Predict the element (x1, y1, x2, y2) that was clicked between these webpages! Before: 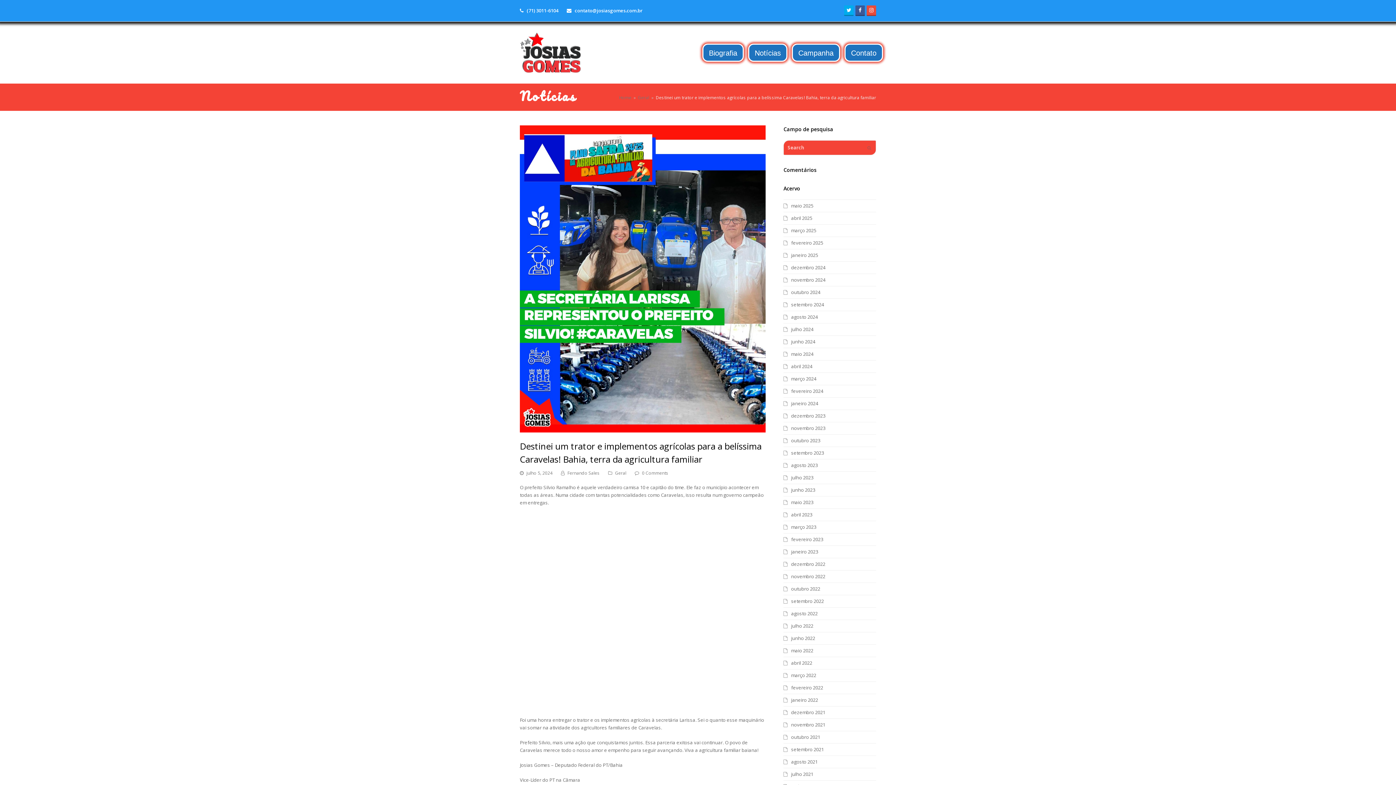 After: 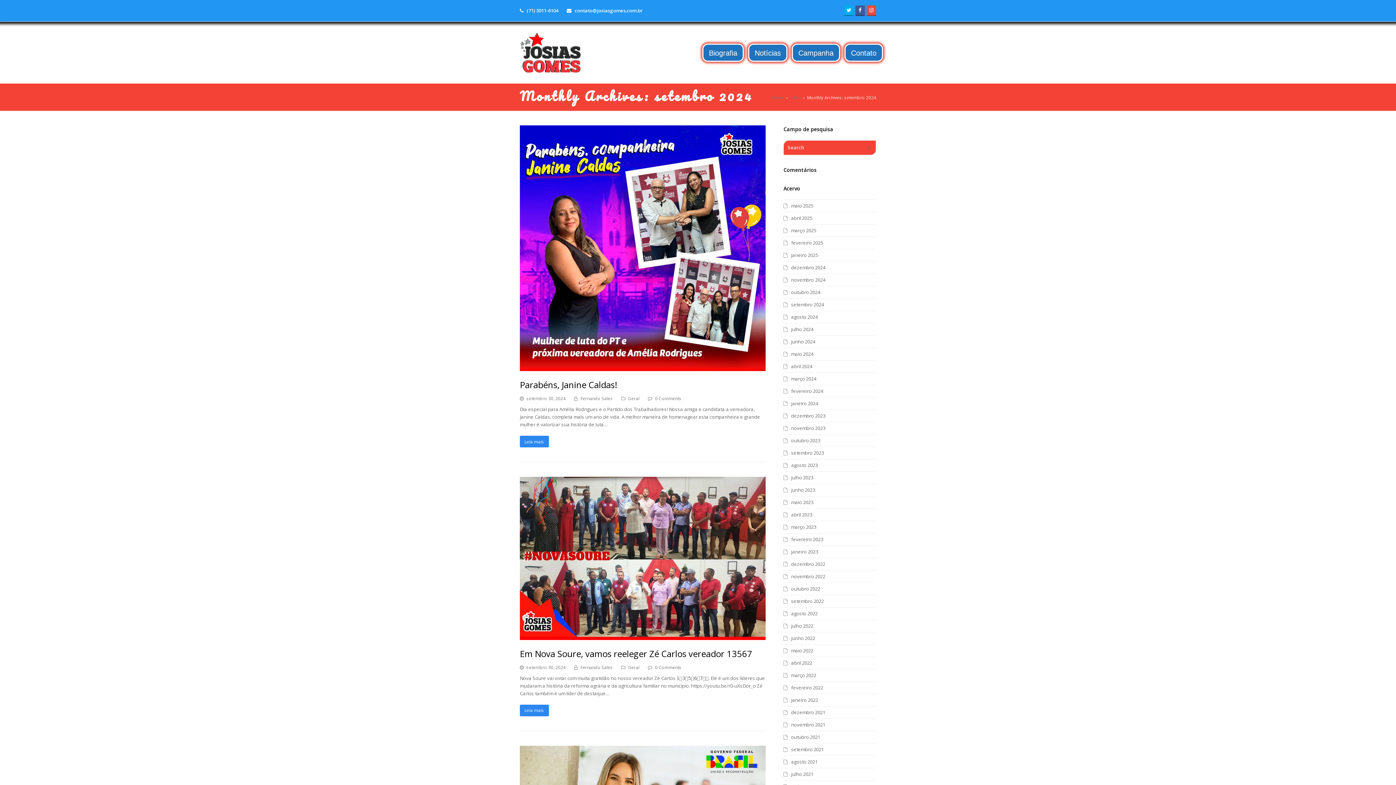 Action: bbox: (783, 301, 824, 308) label: setembro 2024